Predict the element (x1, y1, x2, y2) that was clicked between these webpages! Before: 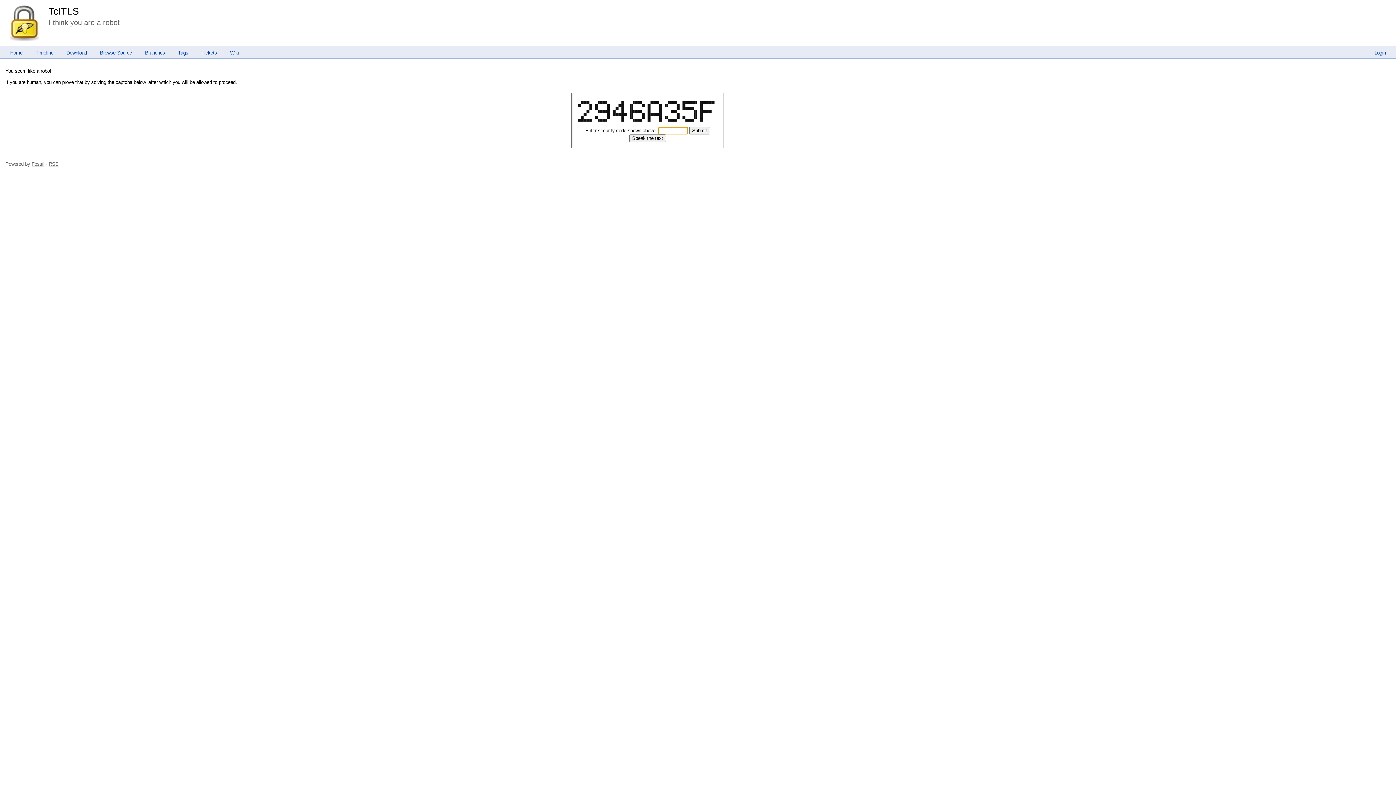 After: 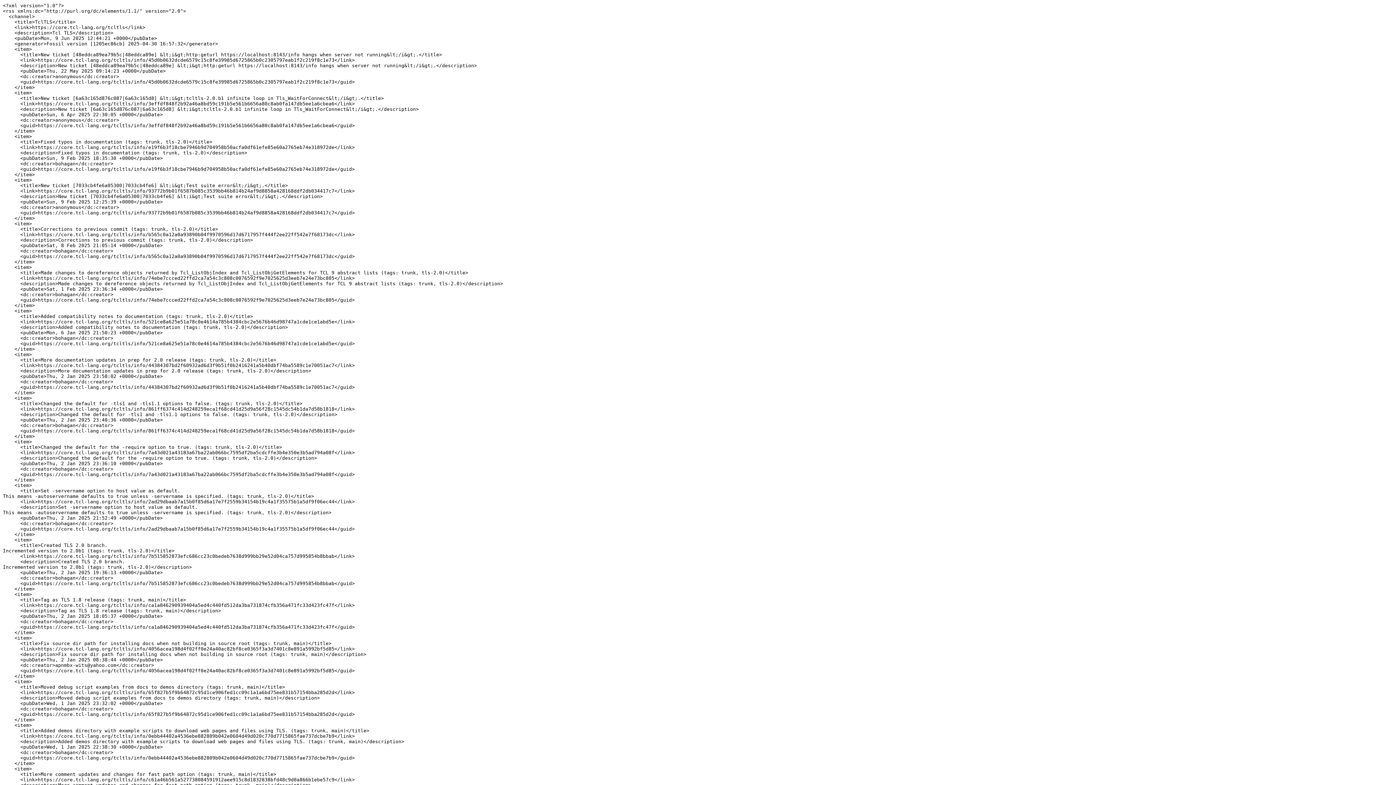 Action: bbox: (48, 161, 58, 167) label: RSS